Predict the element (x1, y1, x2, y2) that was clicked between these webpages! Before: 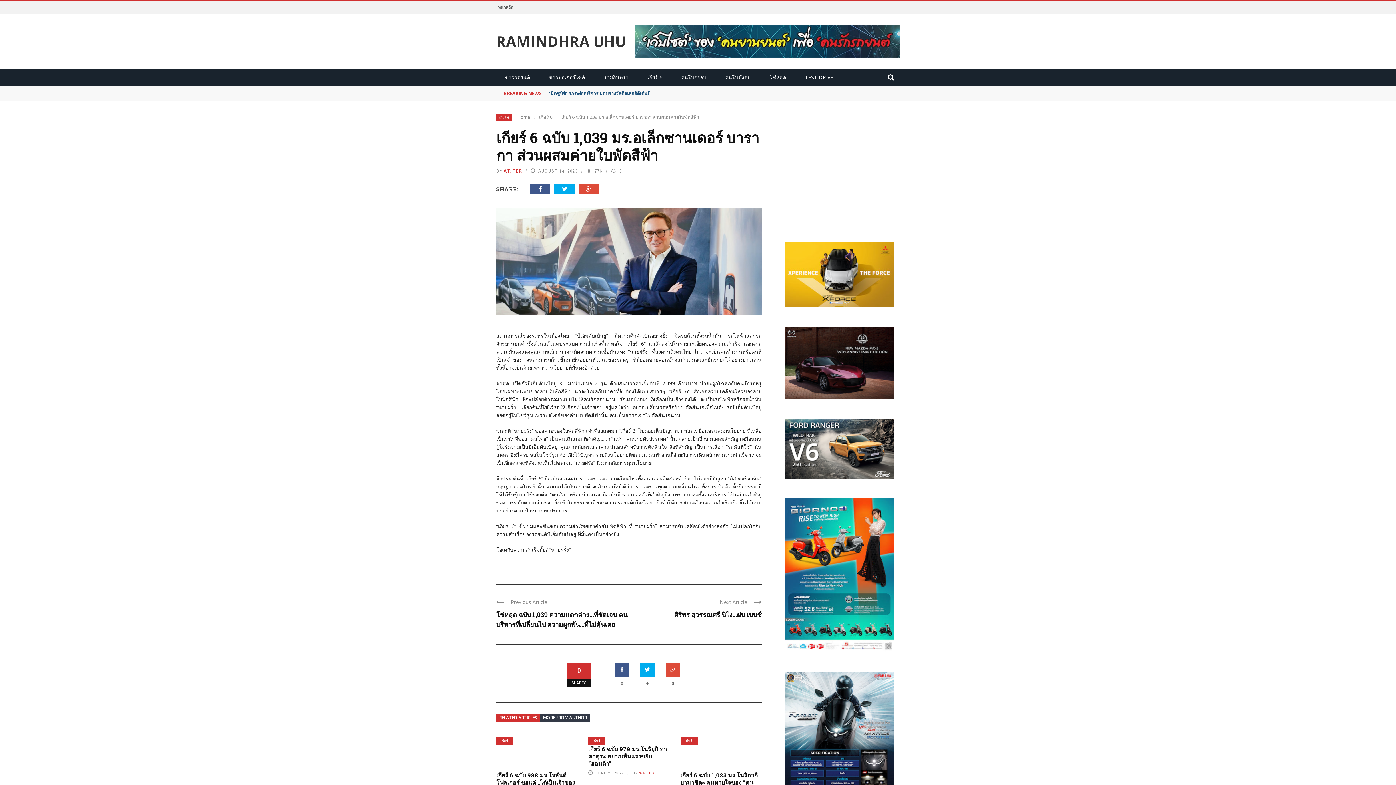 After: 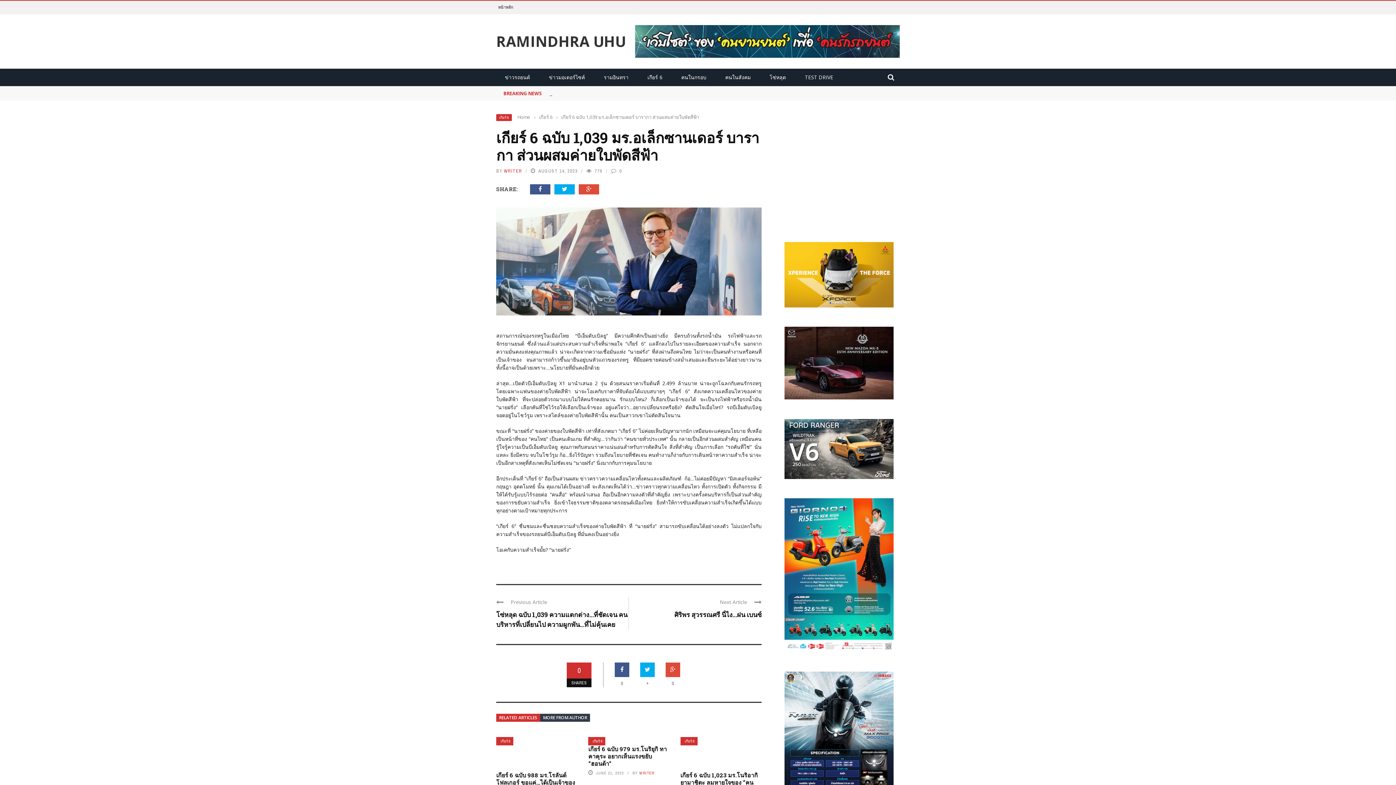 Action: bbox: (778, 242, 900, 307)